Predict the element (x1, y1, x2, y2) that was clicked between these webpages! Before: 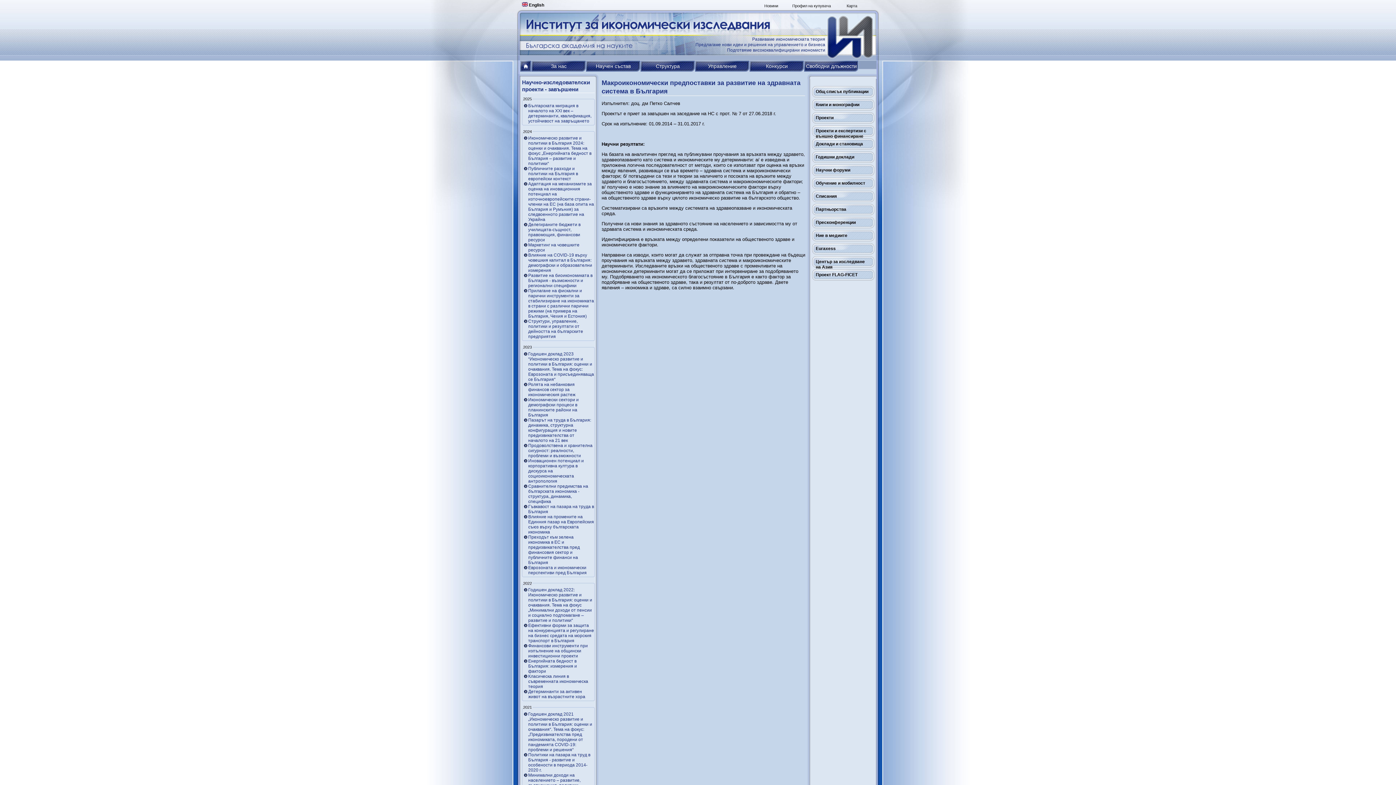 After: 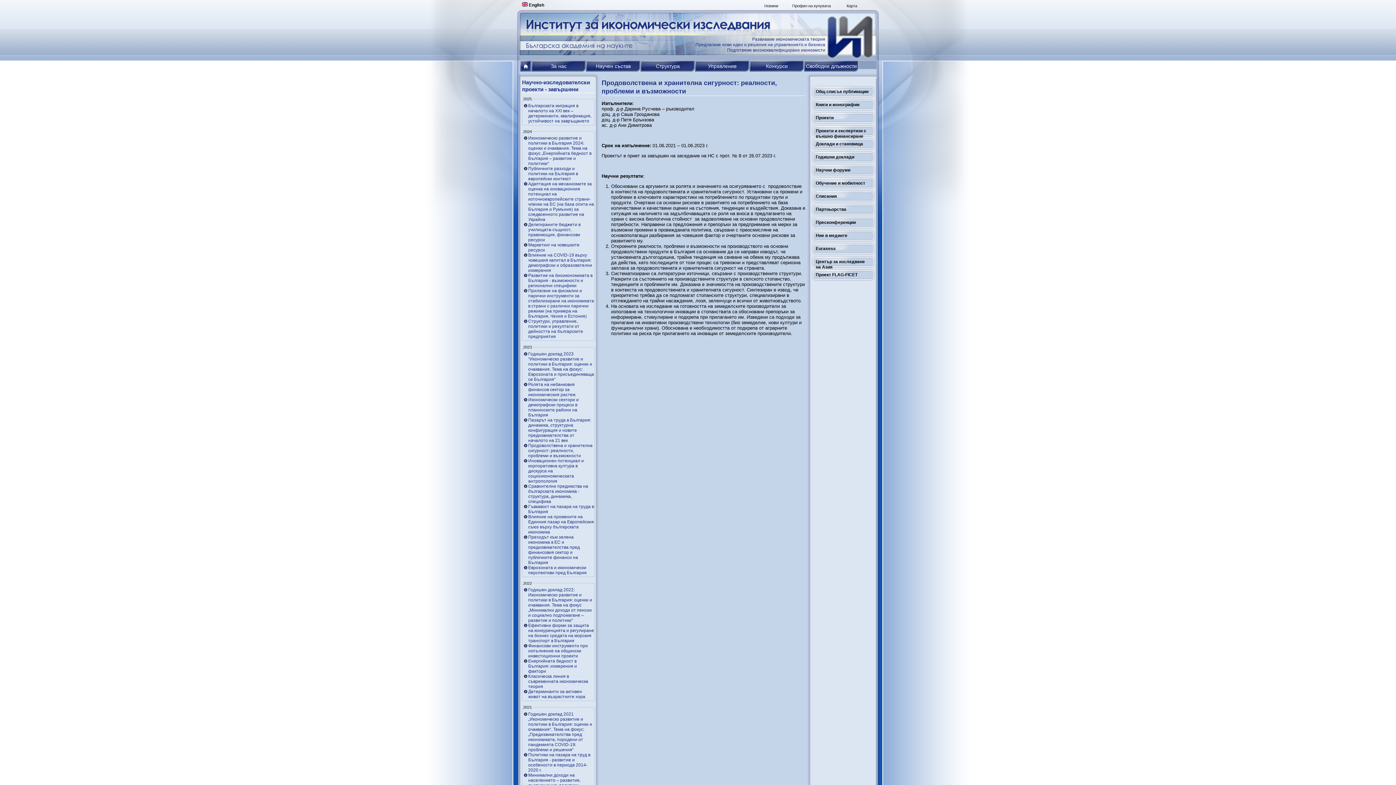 Action: label: Продоволствена и хранителна сигурност: реалности, проблеми и възможности bbox: (528, 443, 592, 458)